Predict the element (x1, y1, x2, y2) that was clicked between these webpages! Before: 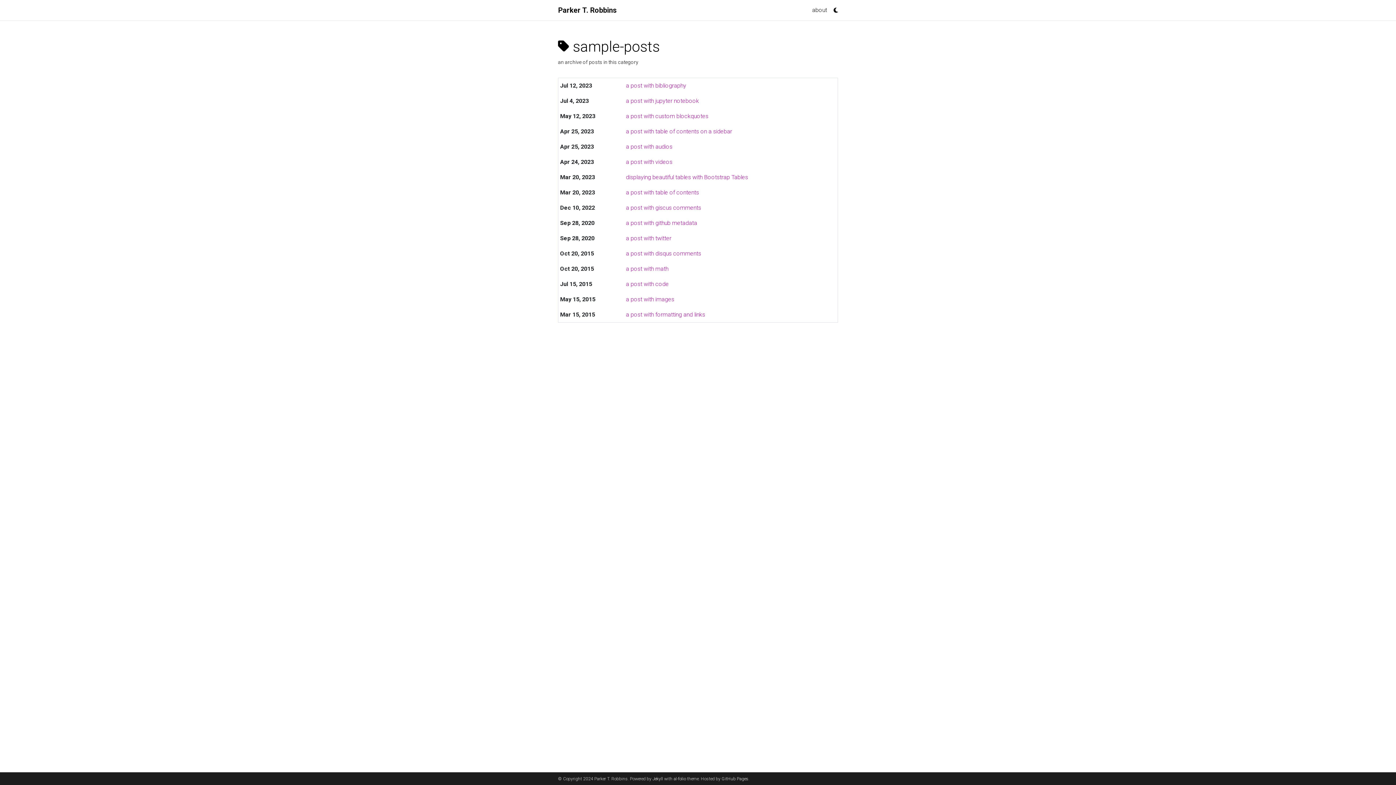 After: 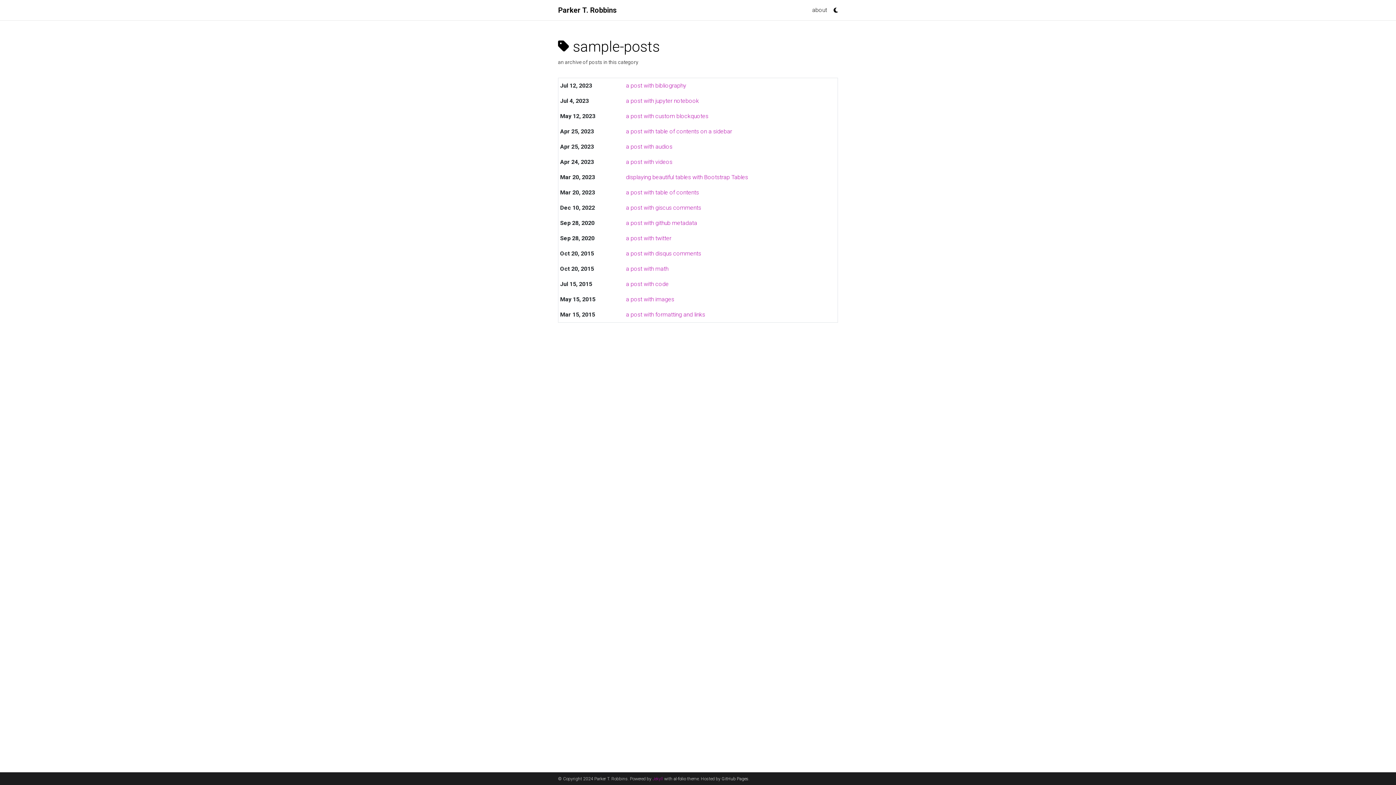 Action: bbox: (652, 776, 663, 781) label: Jekyll